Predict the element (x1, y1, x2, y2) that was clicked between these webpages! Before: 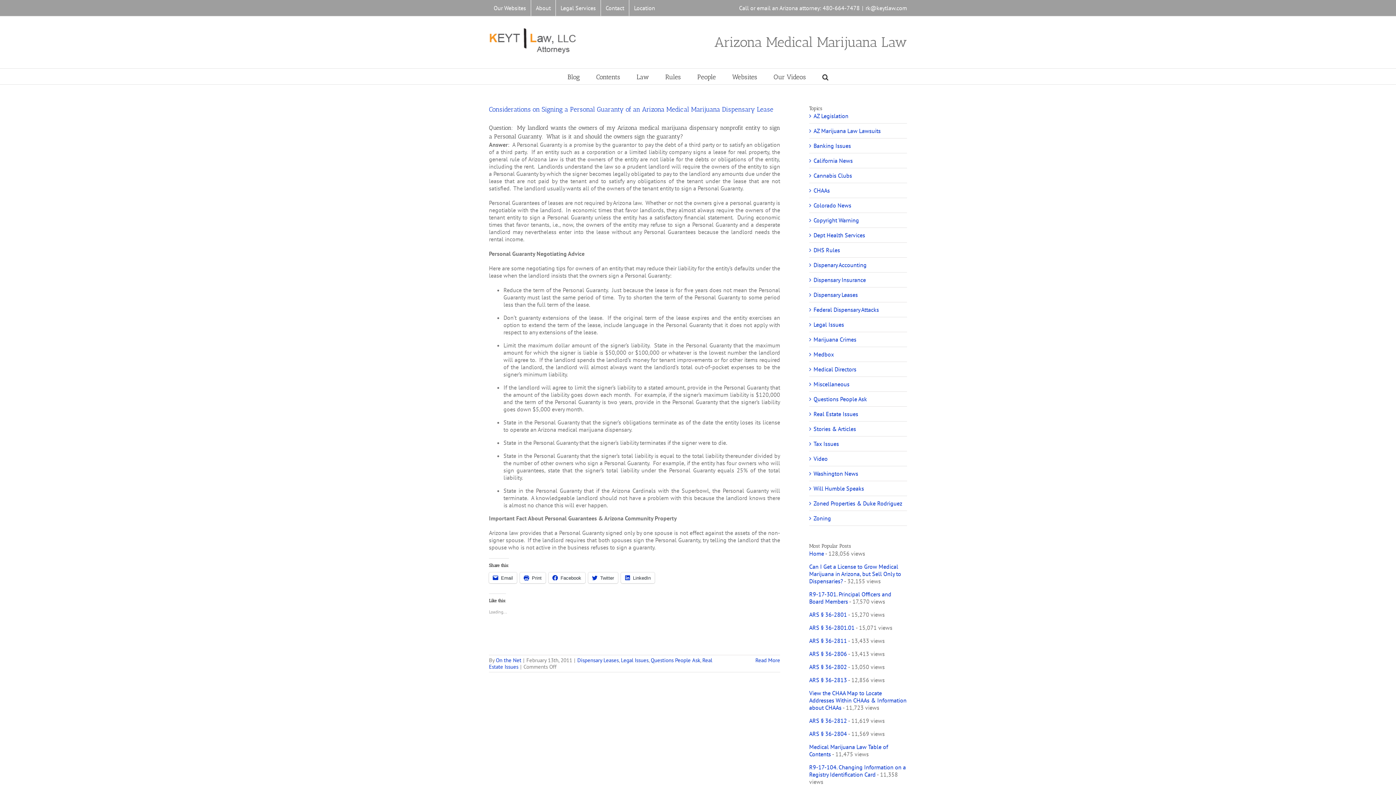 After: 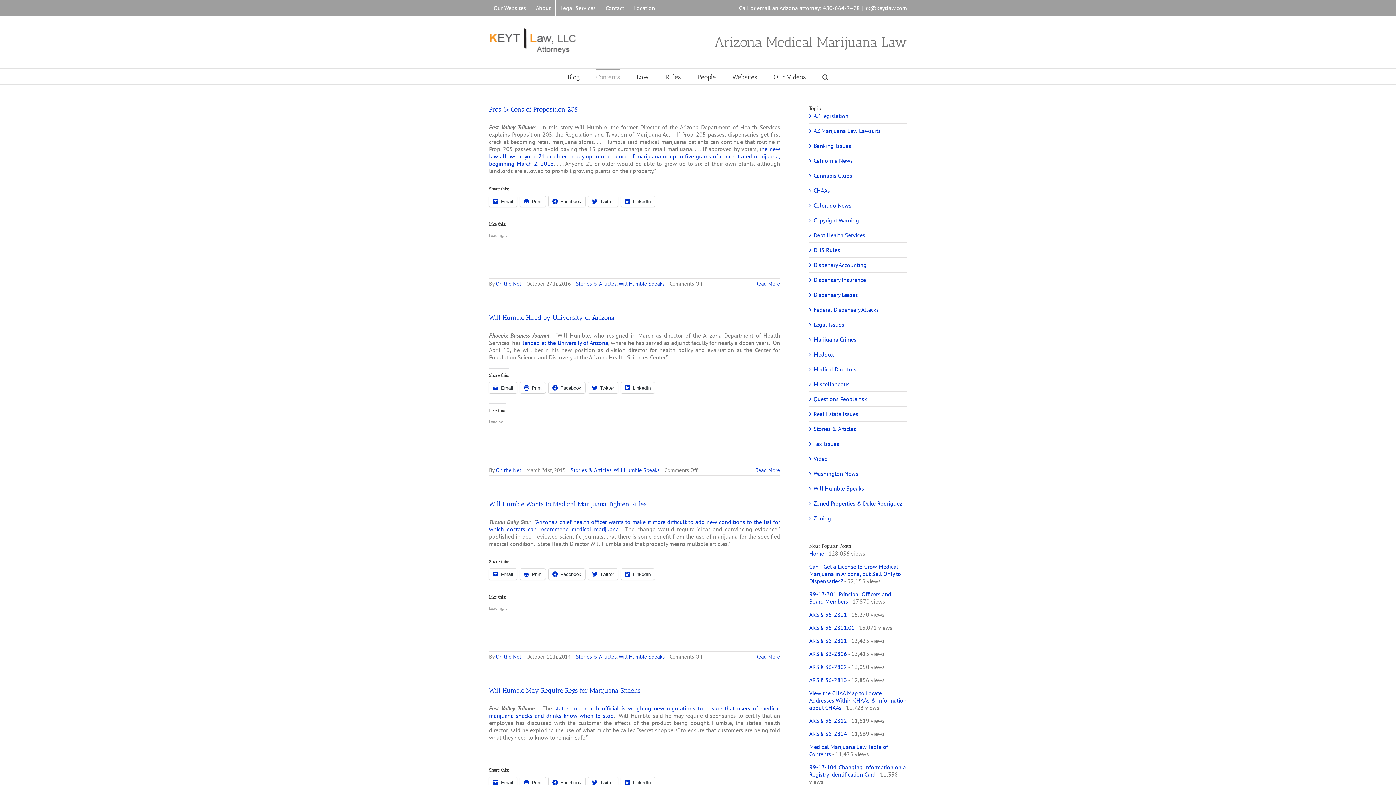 Action: bbox: (813, 485, 903, 492) label: Will Humble Speaks